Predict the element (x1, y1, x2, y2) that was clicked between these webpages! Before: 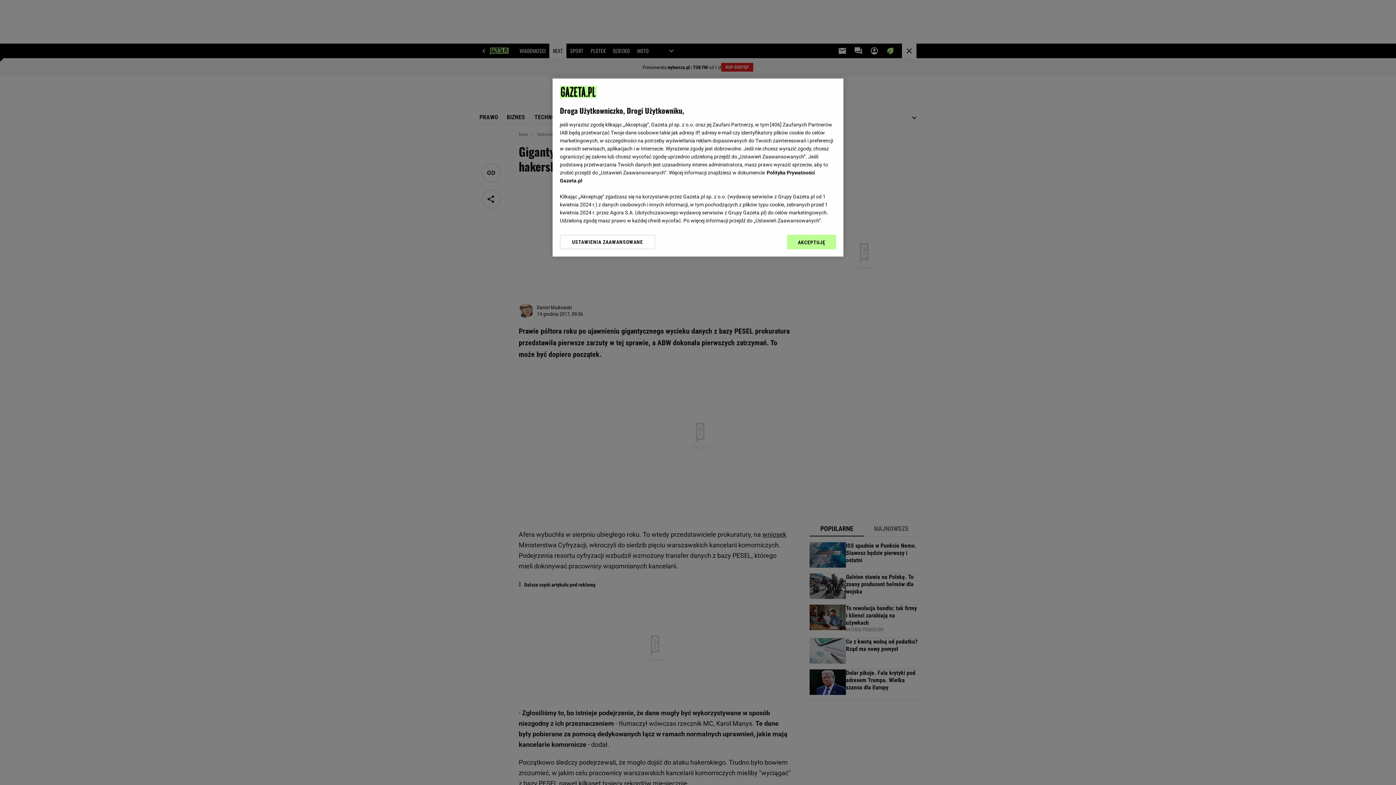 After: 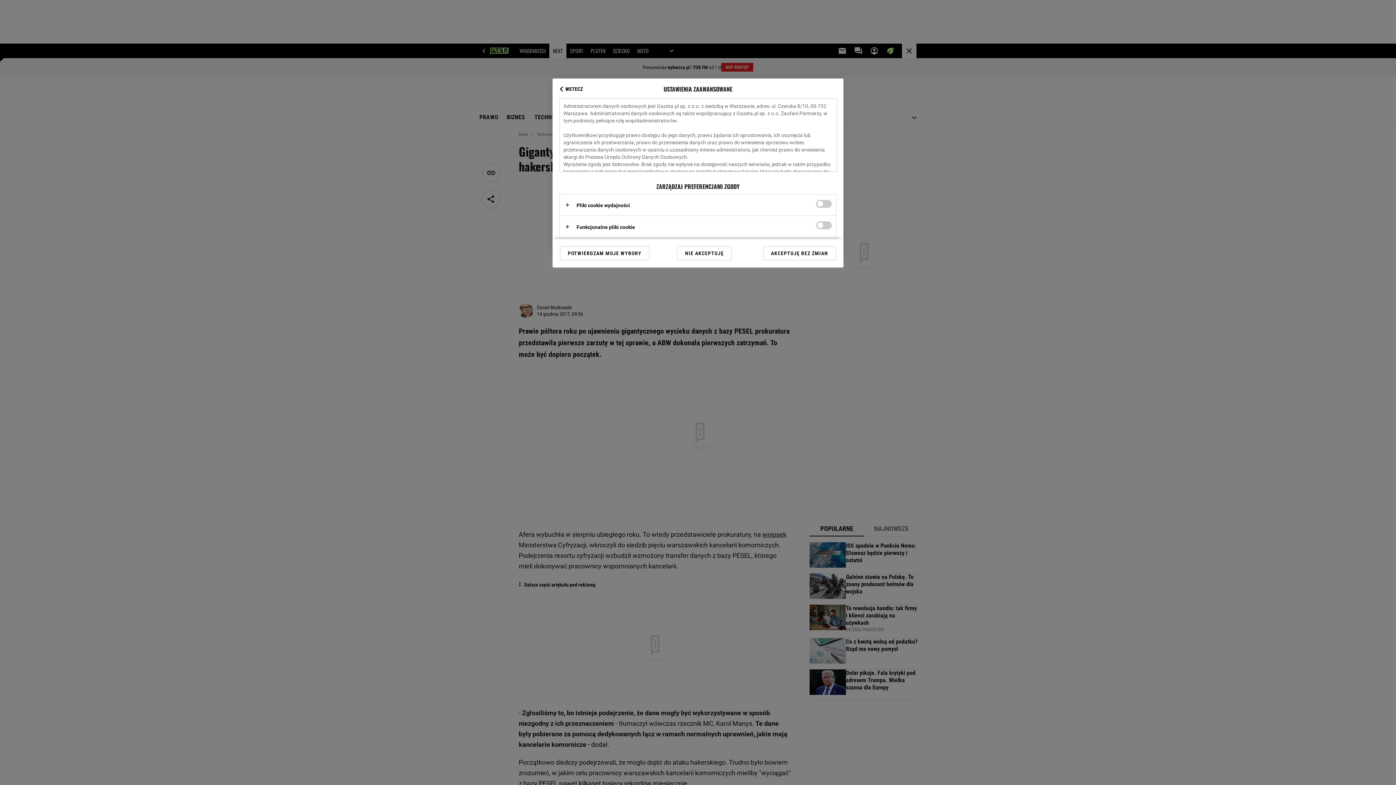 Action: label: USTAWIENIA ZAAWANSOWANE bbox: (560, 234, 655, 249)